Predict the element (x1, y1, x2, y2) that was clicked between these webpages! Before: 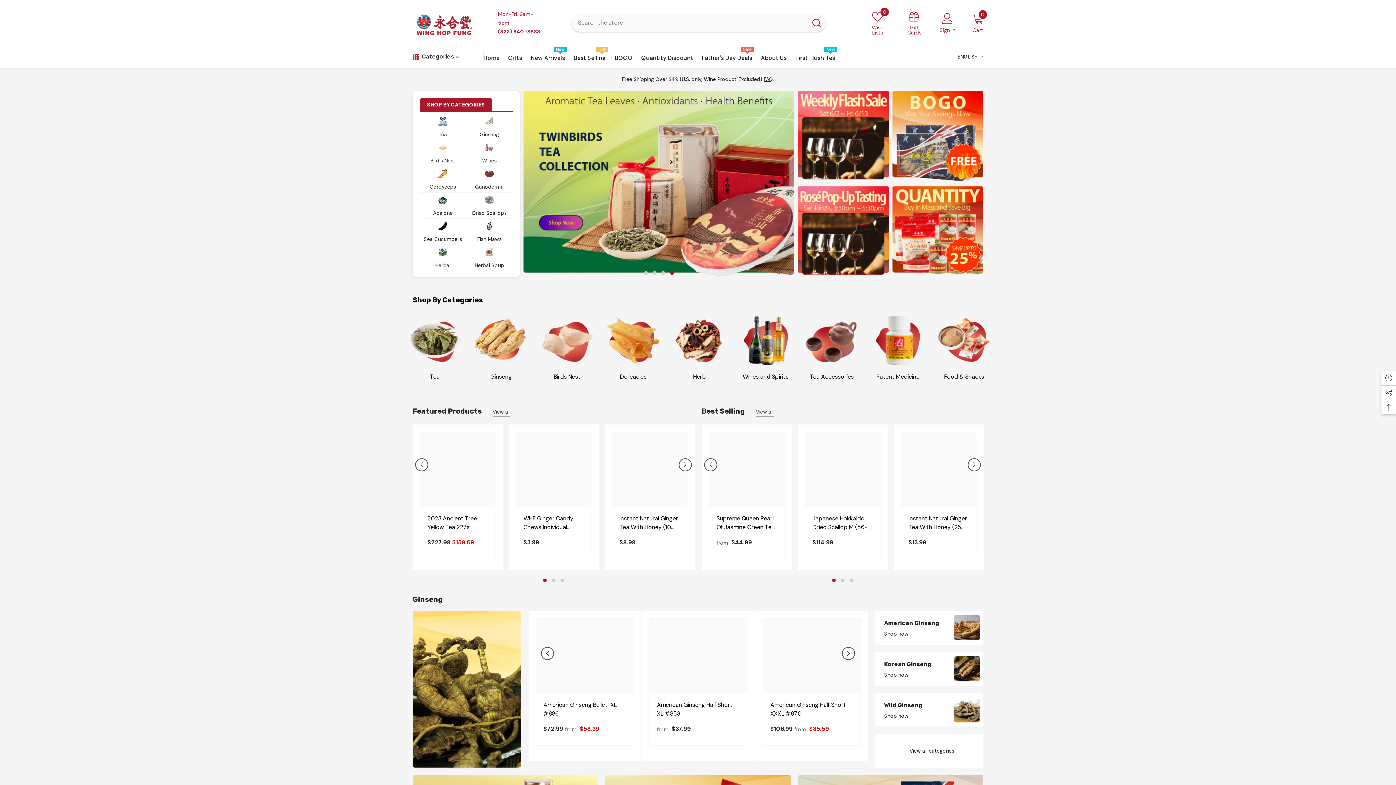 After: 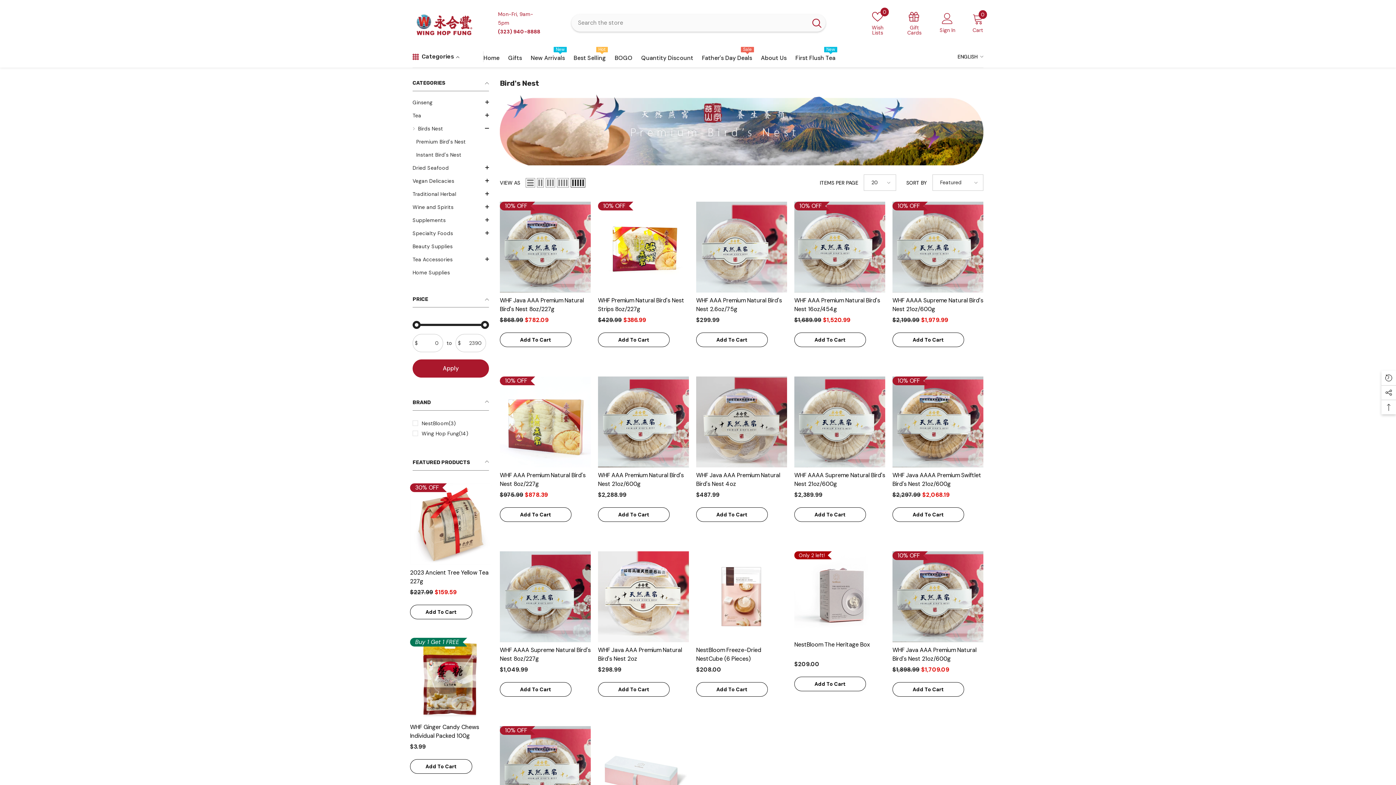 Action: label: Bird's Nest bbox: (420, 140, 466, 166)